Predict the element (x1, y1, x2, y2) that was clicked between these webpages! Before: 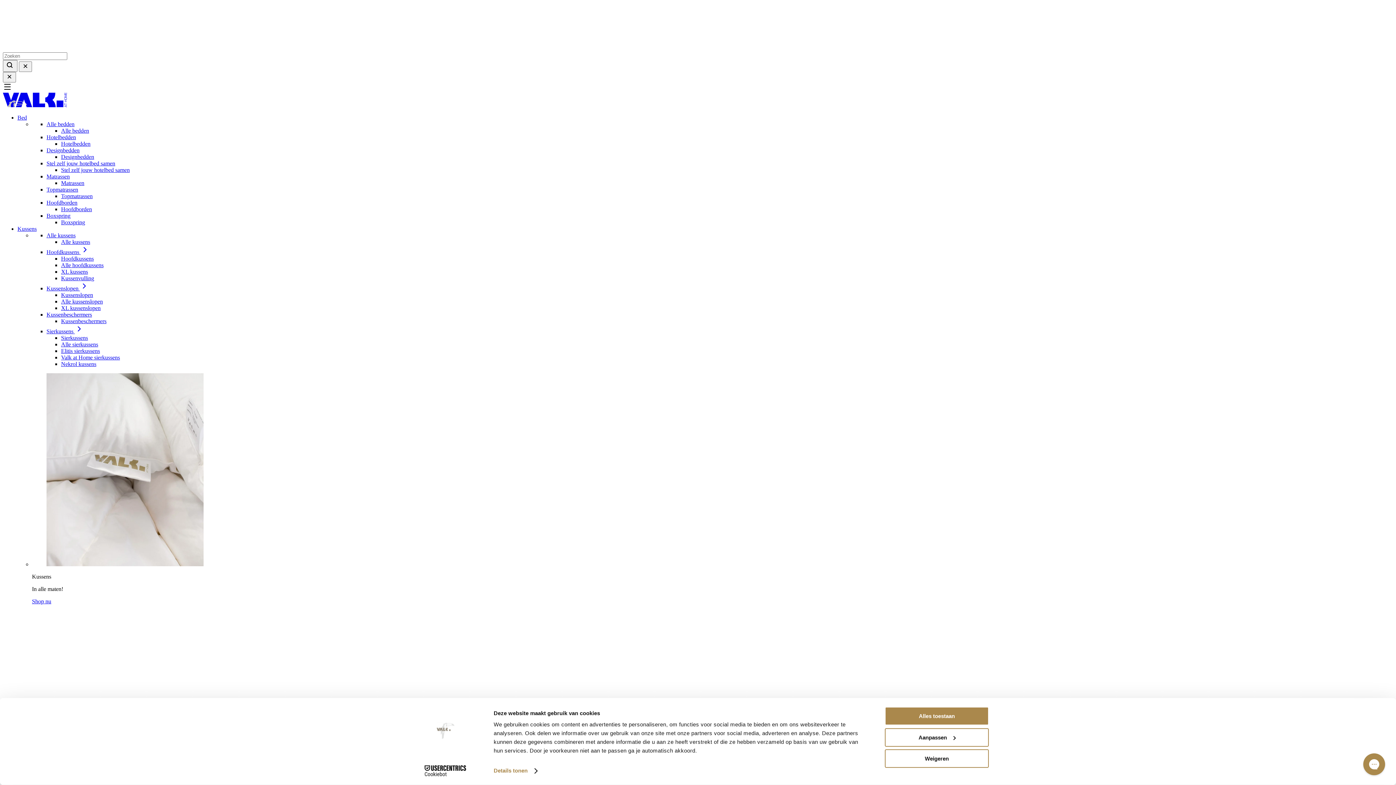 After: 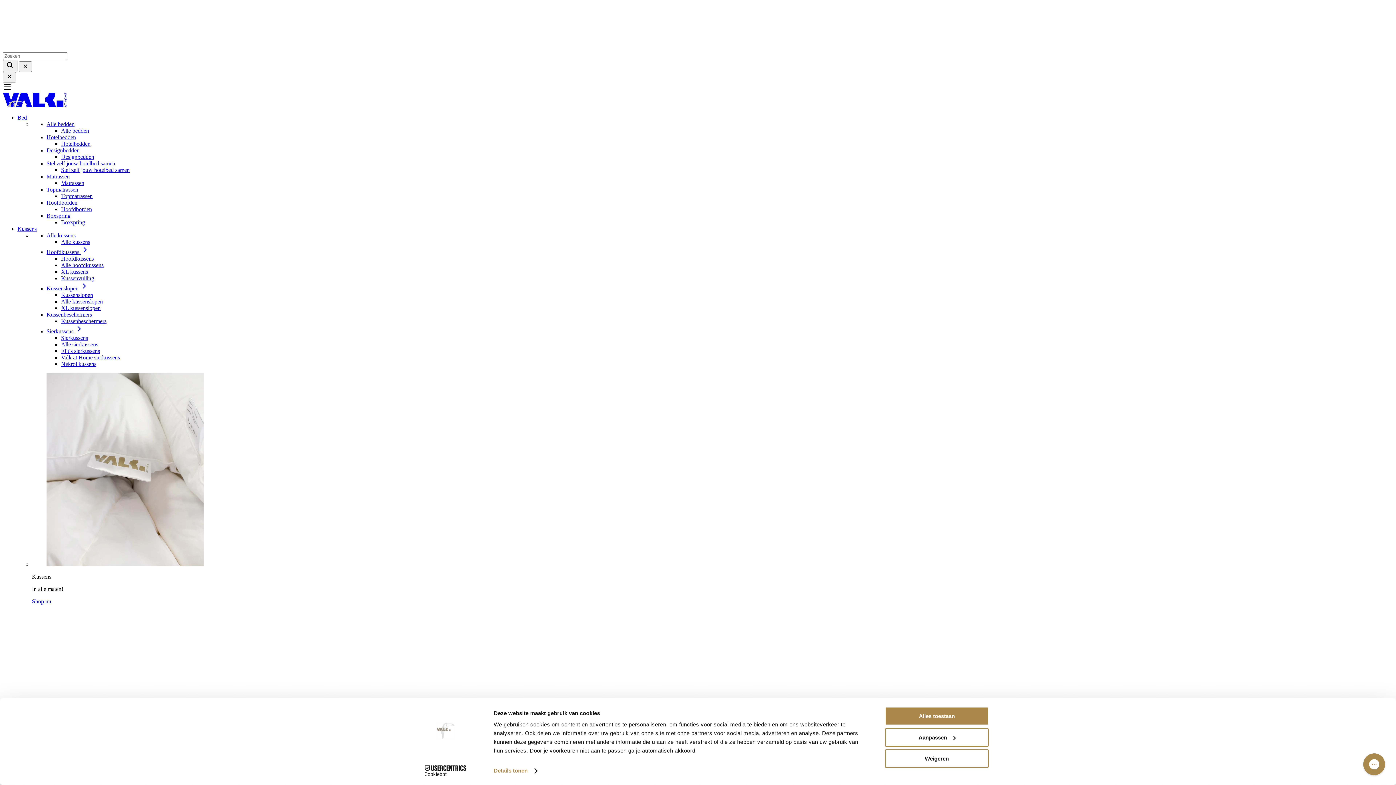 Action: label: Cookiebot - opens in a new window bbox: (413, 765, 477, 776)